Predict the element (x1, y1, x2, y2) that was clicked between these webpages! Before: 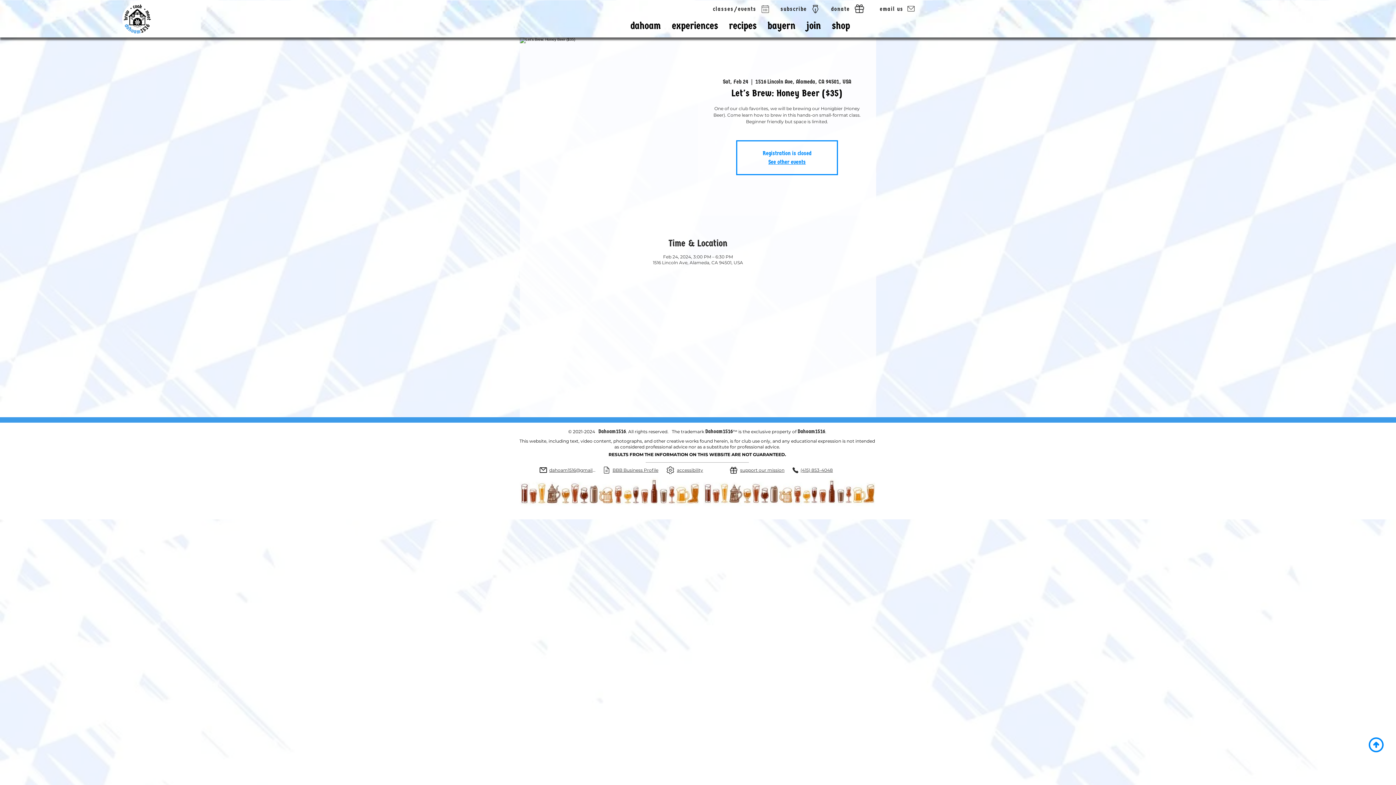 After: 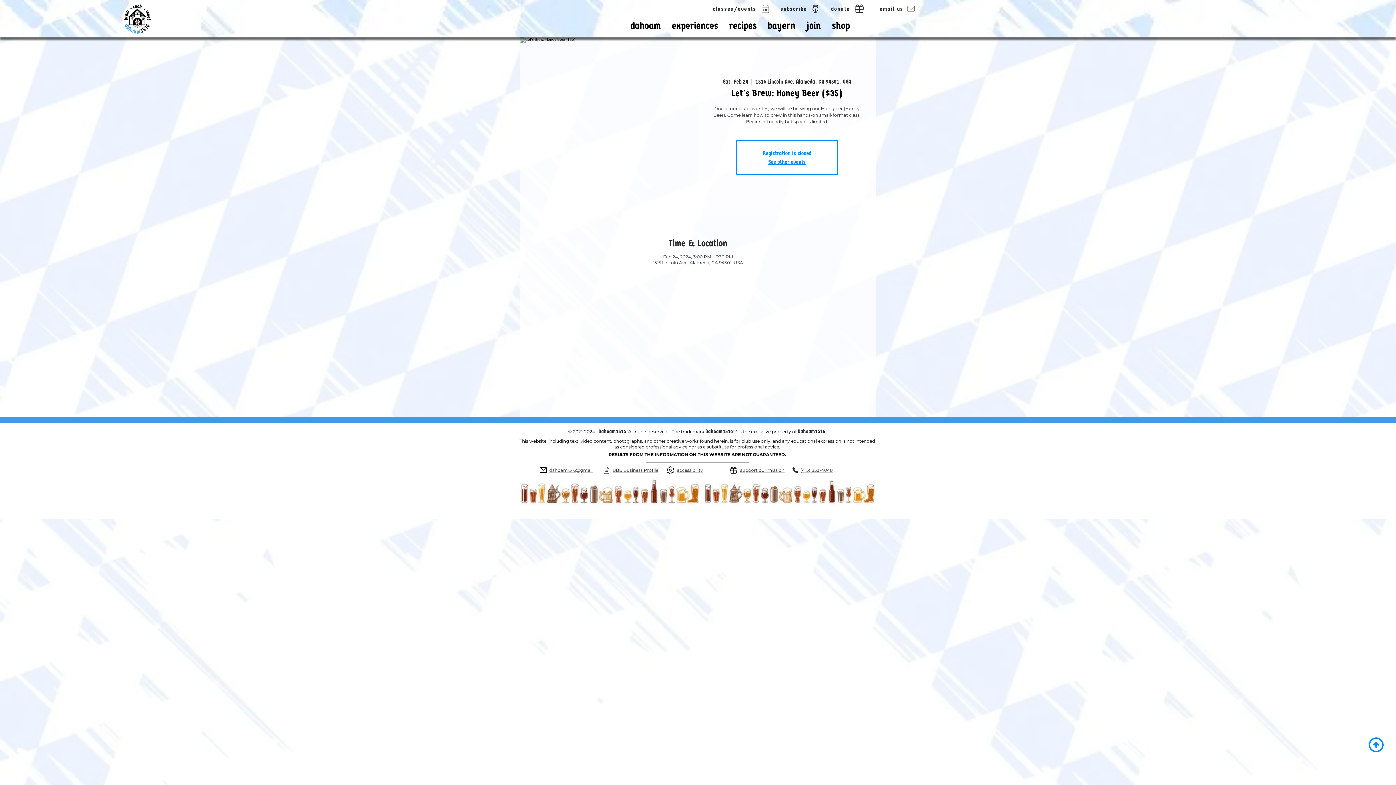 Action: label: support our mission bbox: (728, 466, 786, 474)